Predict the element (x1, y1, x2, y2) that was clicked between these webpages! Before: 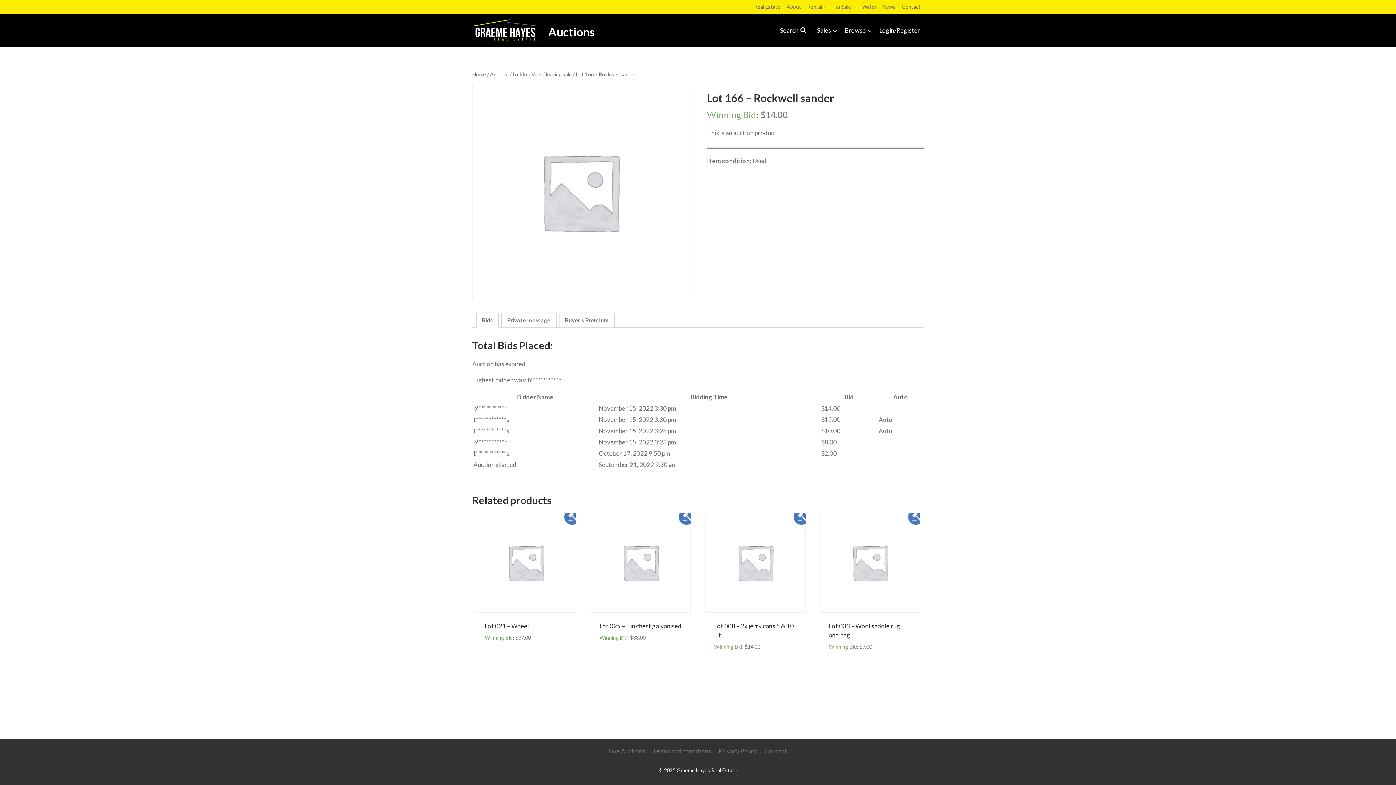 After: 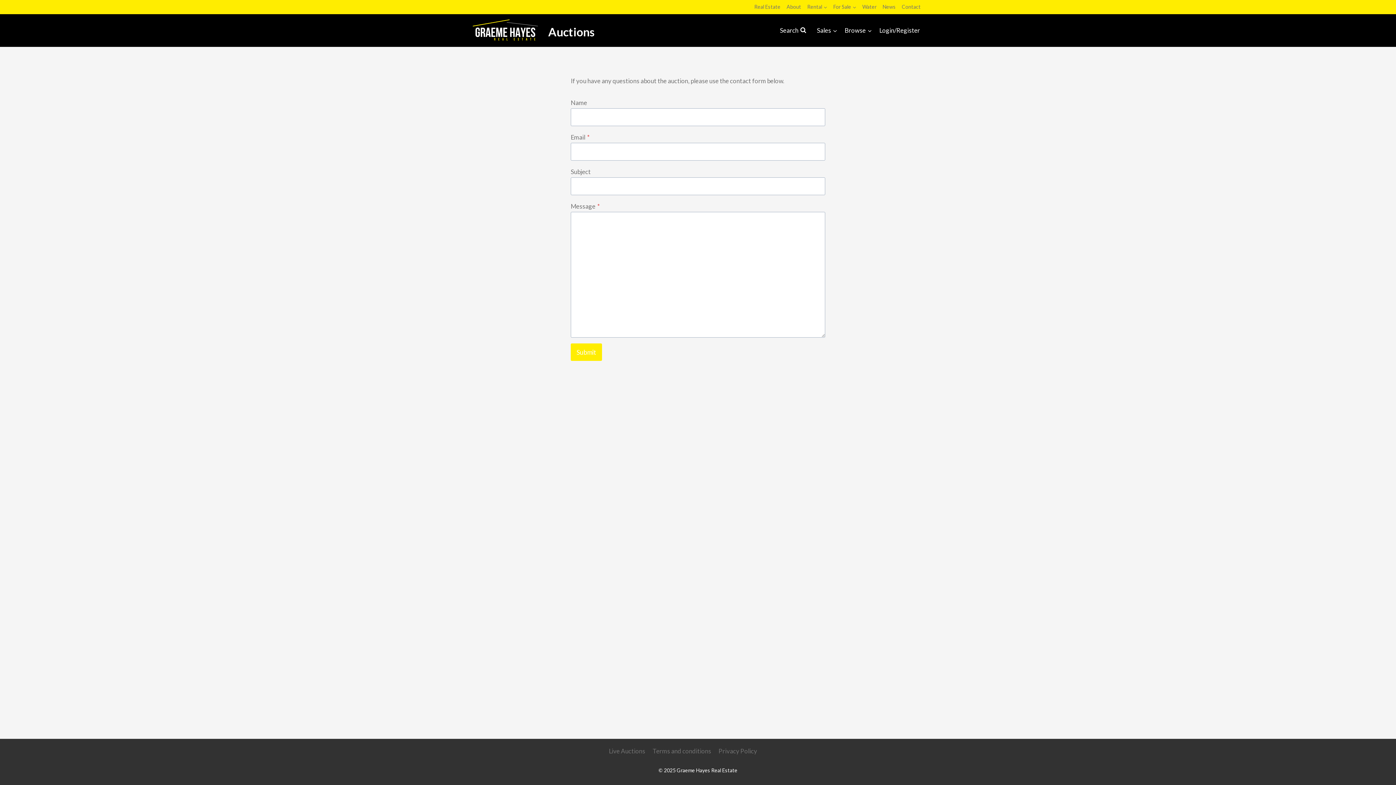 Action: bbox: (761, 742, 790, 760) label: Contact